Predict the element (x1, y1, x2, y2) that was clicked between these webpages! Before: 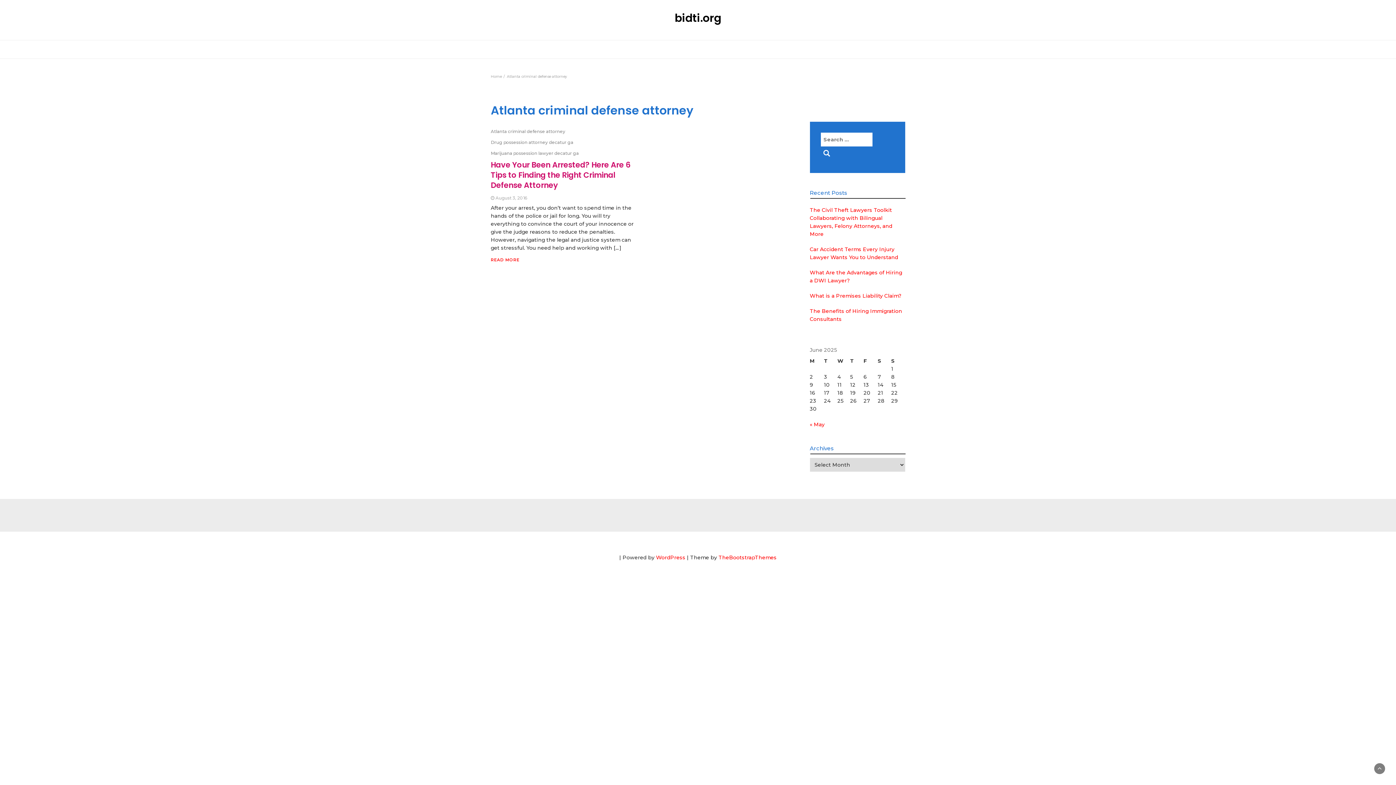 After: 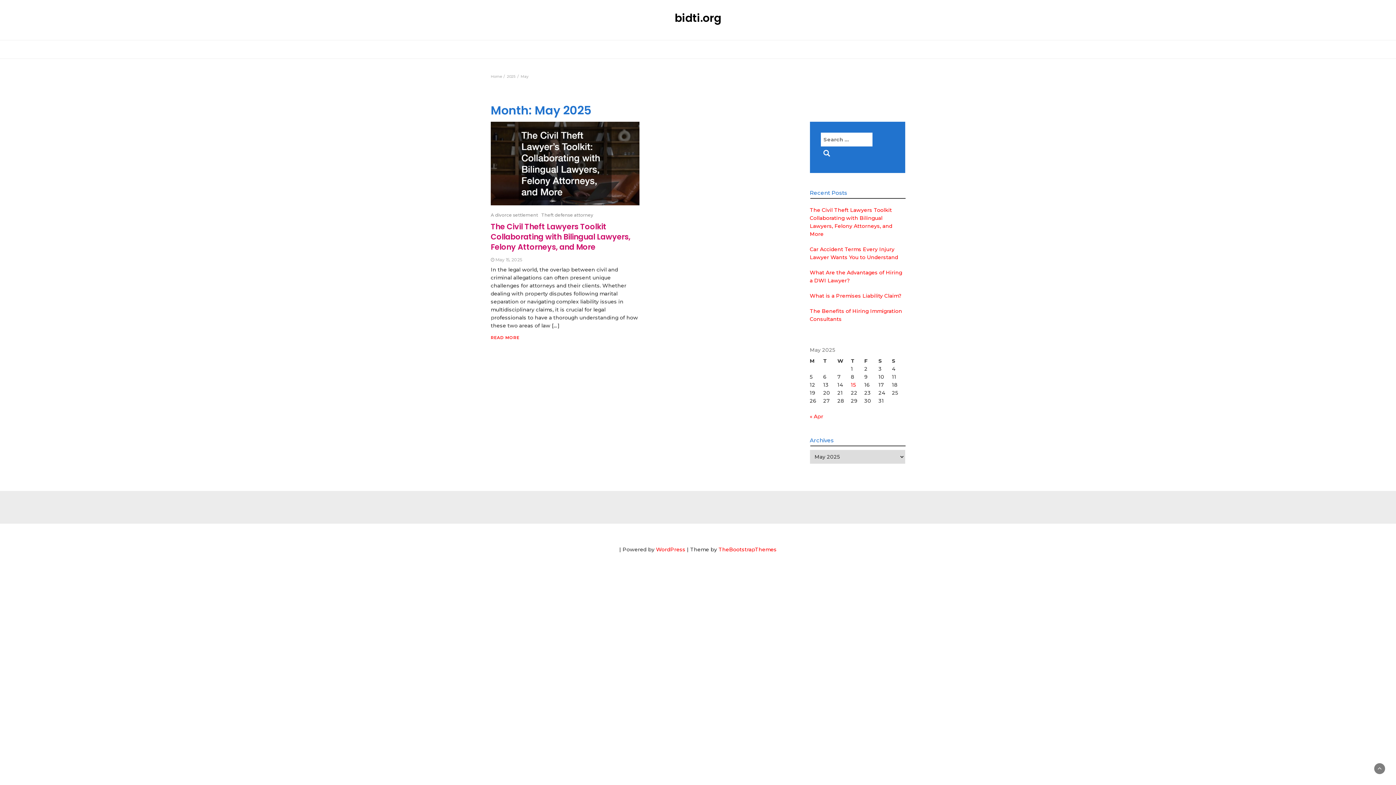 Action: bbox: (810, 421, 824, 428) label: « May